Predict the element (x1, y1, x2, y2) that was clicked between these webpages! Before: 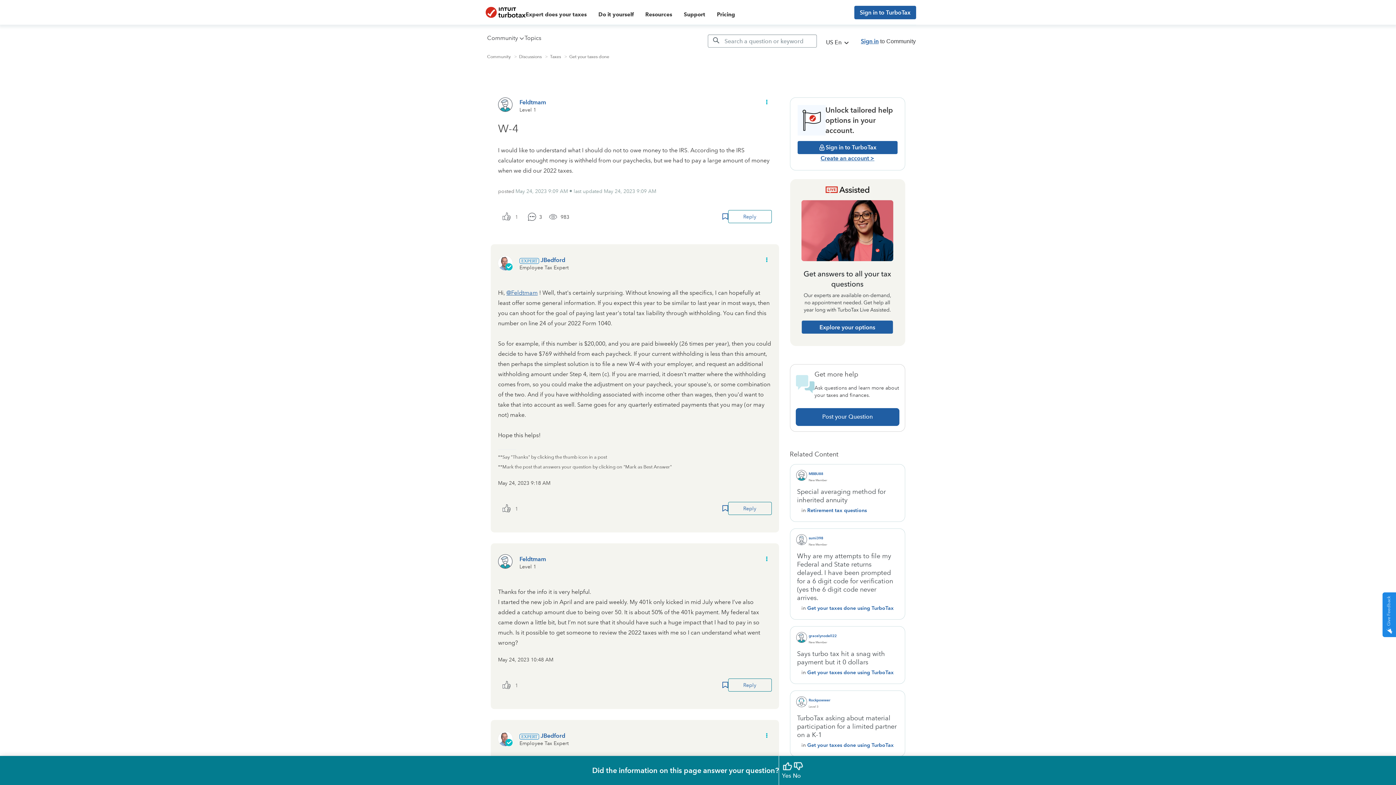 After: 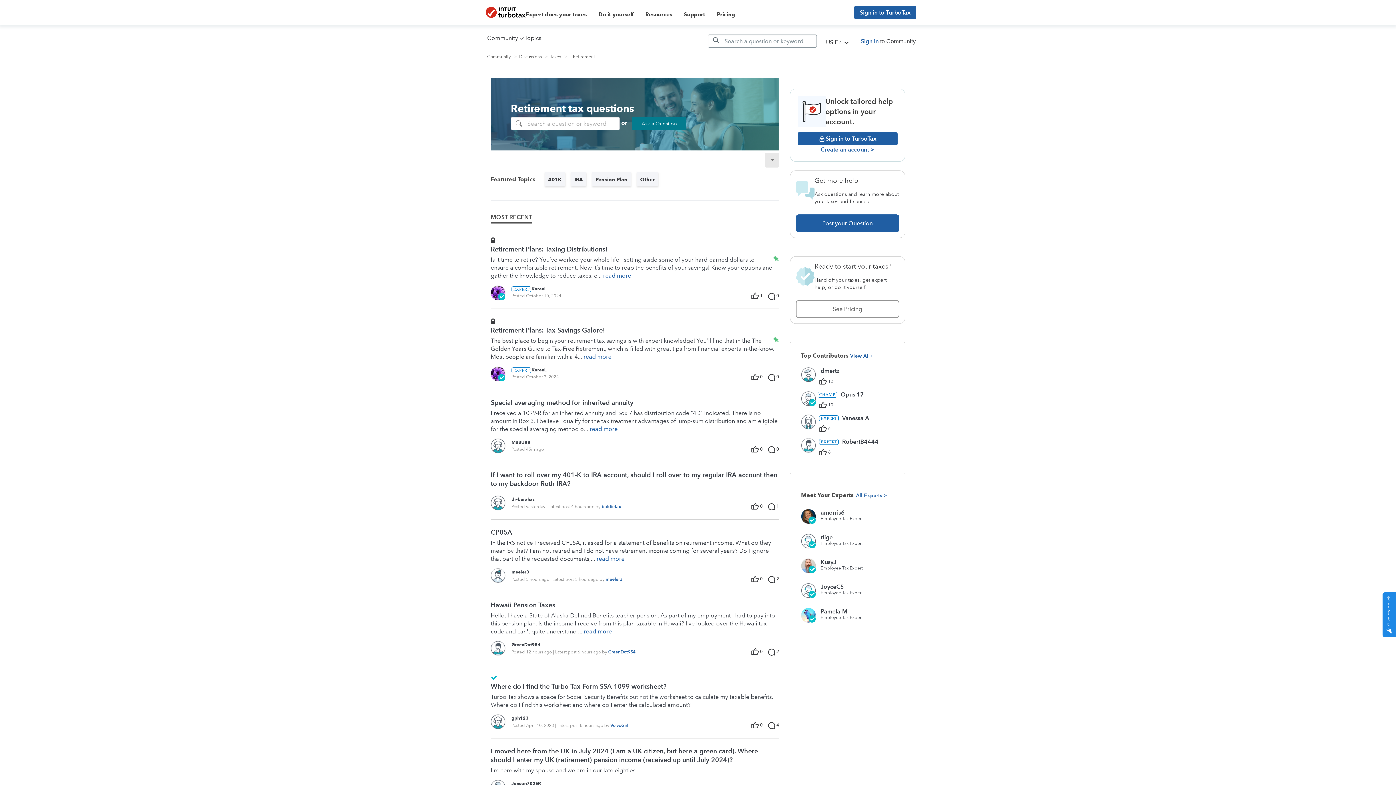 Action: label: Retirement tax questions bbox: (807, 507, 867, 513)